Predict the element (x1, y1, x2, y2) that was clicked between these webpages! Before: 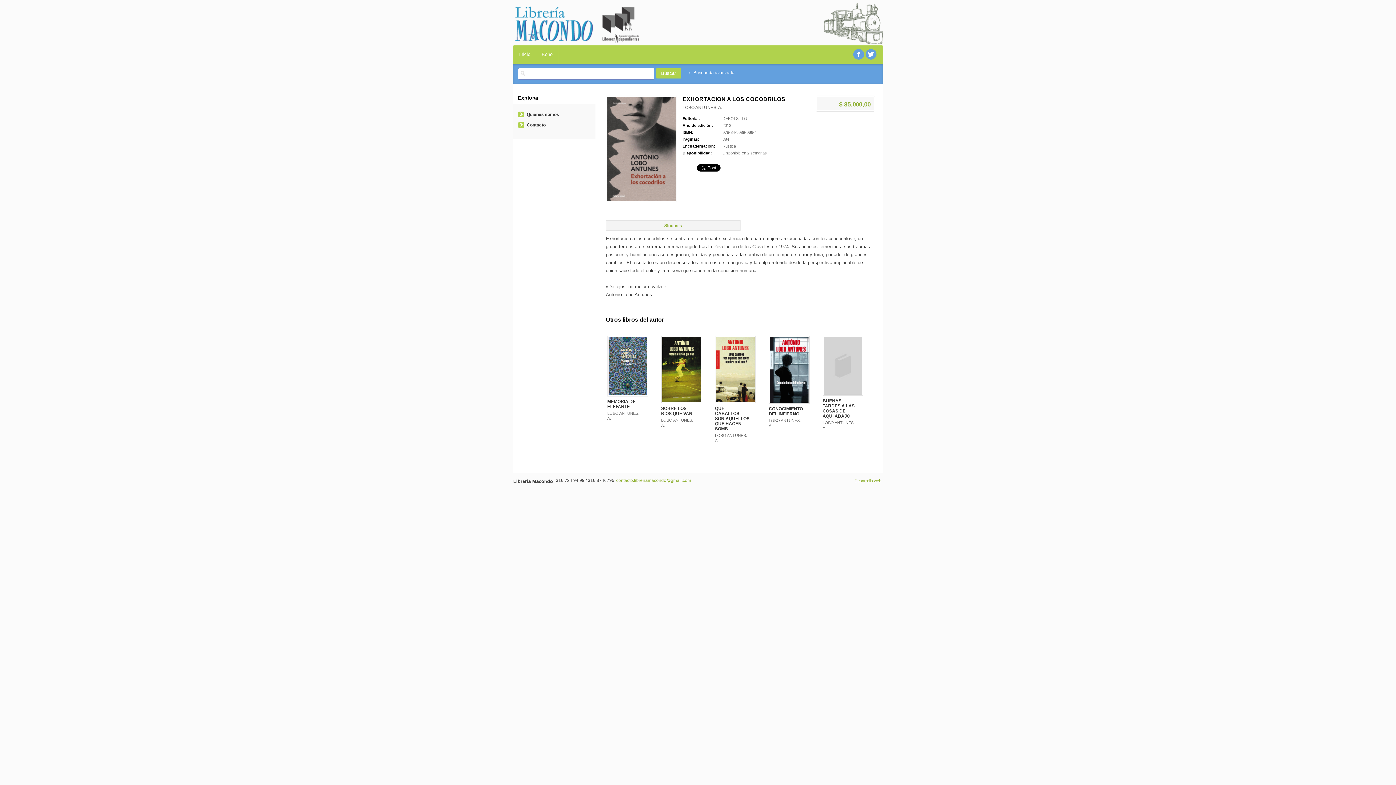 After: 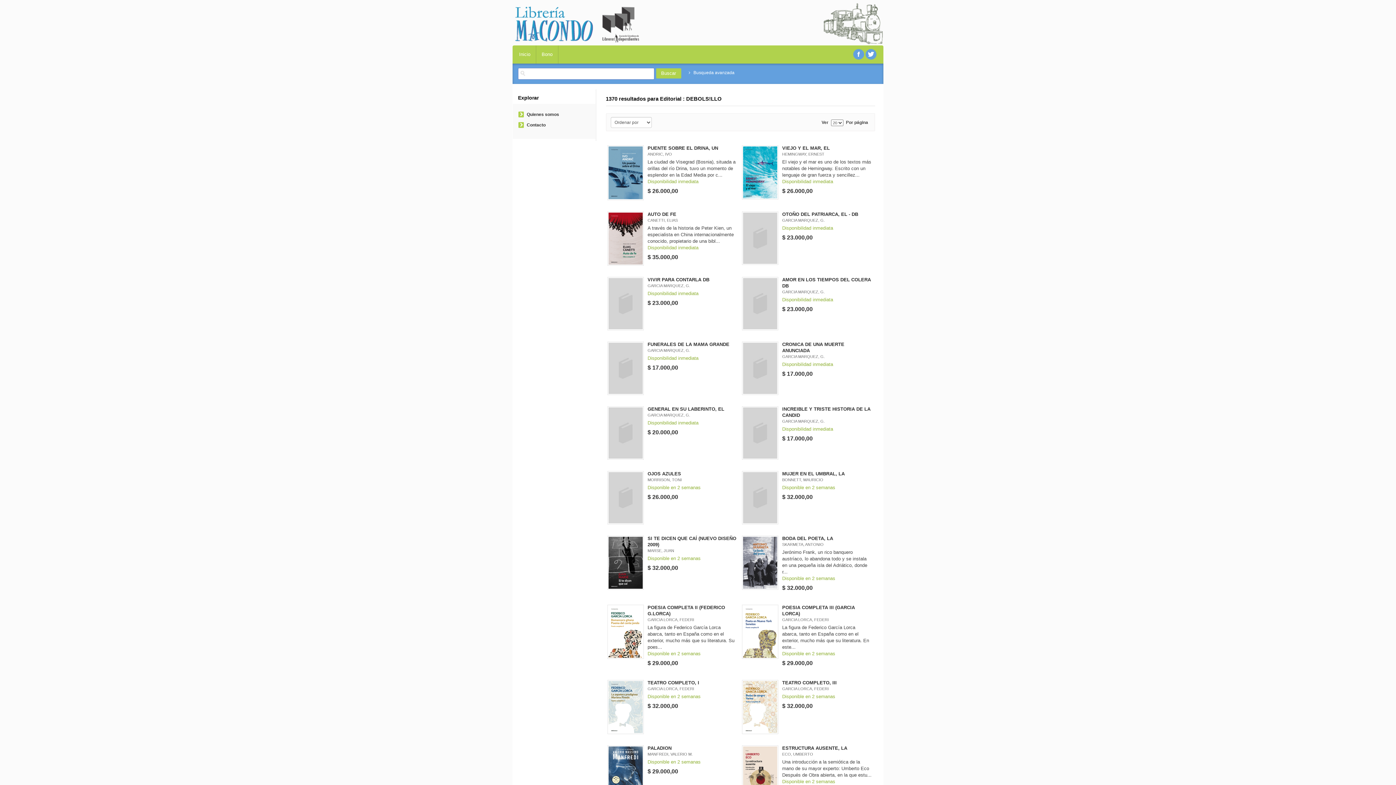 Action: label: DEBOLS!LLO bbox: (722, 116, 747, 120)